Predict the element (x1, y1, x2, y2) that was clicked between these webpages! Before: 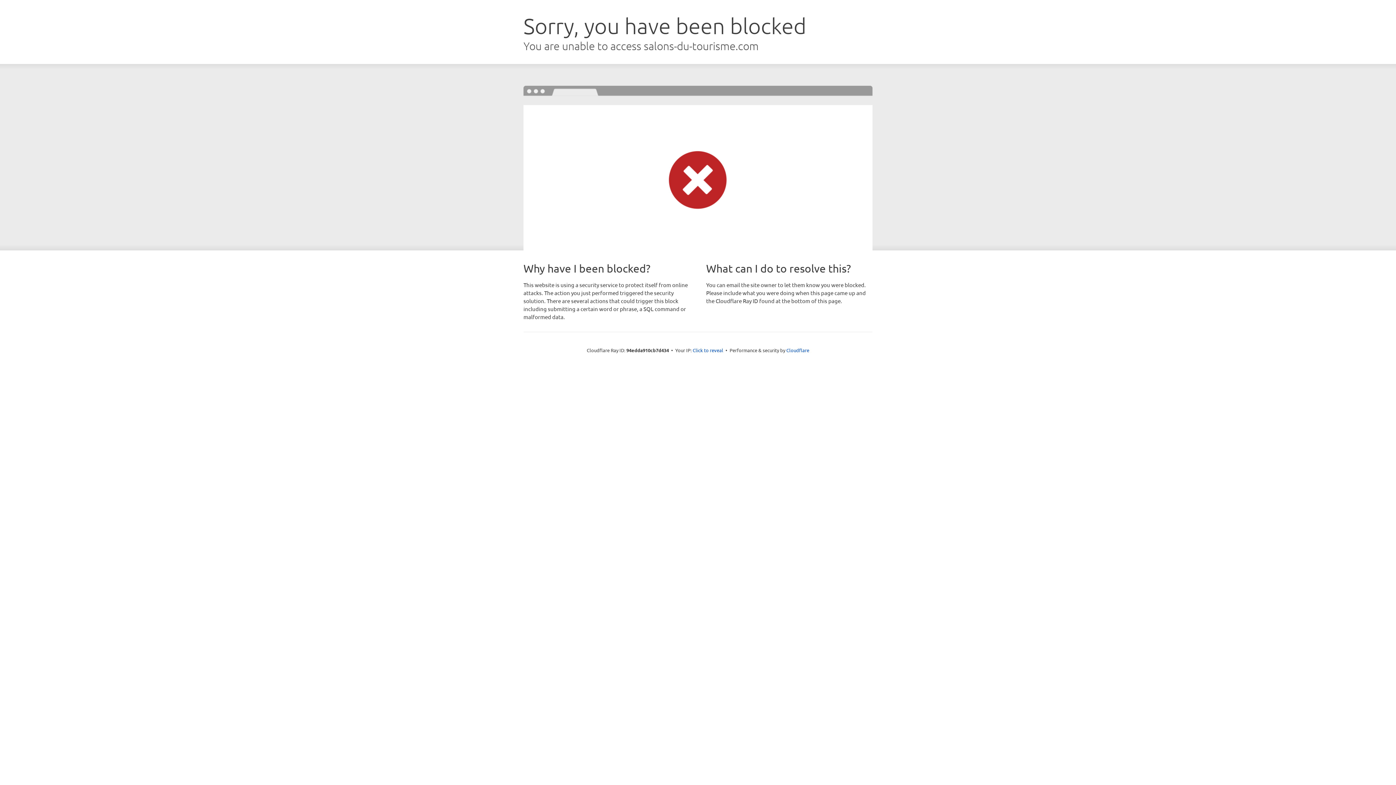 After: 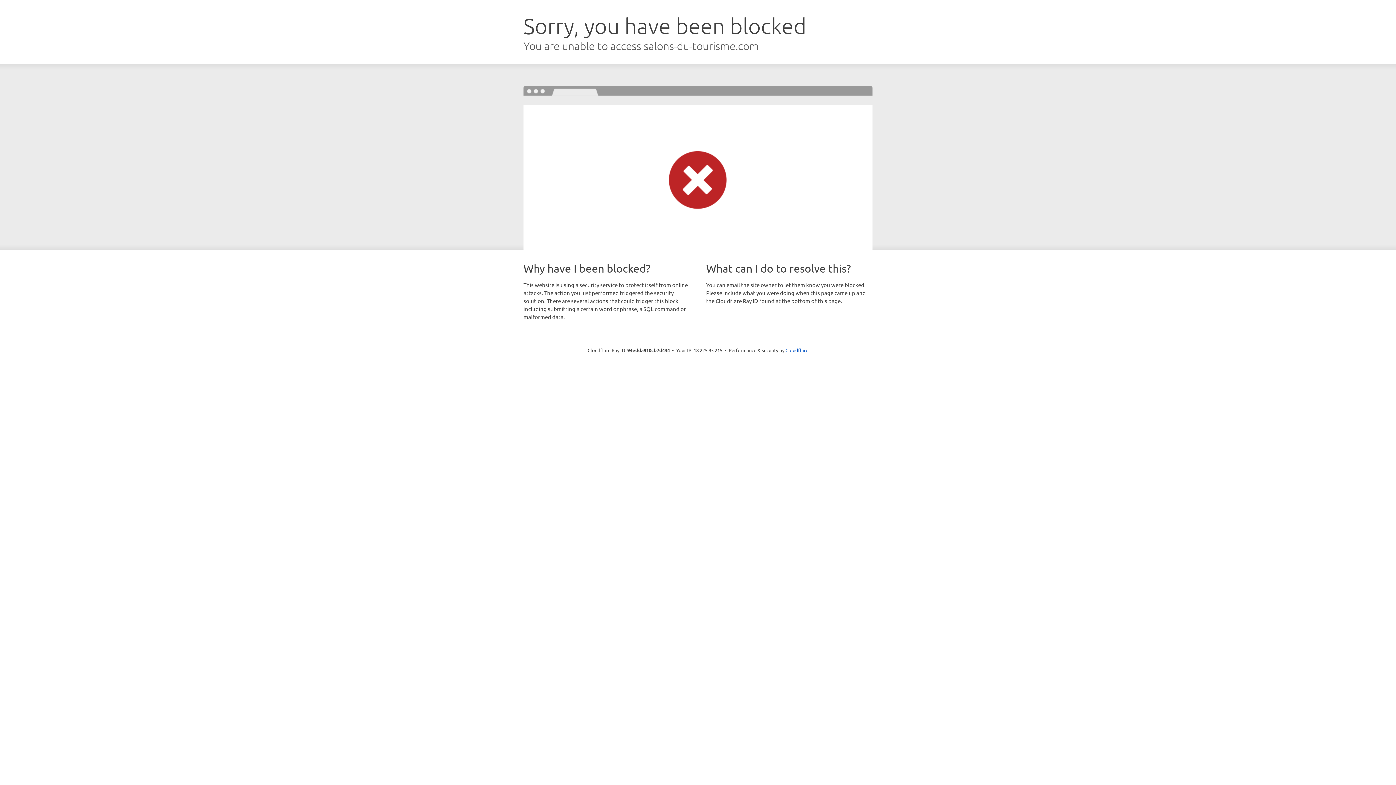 Action: bbox: (692, 346, 723, 353) label: Click to reveal